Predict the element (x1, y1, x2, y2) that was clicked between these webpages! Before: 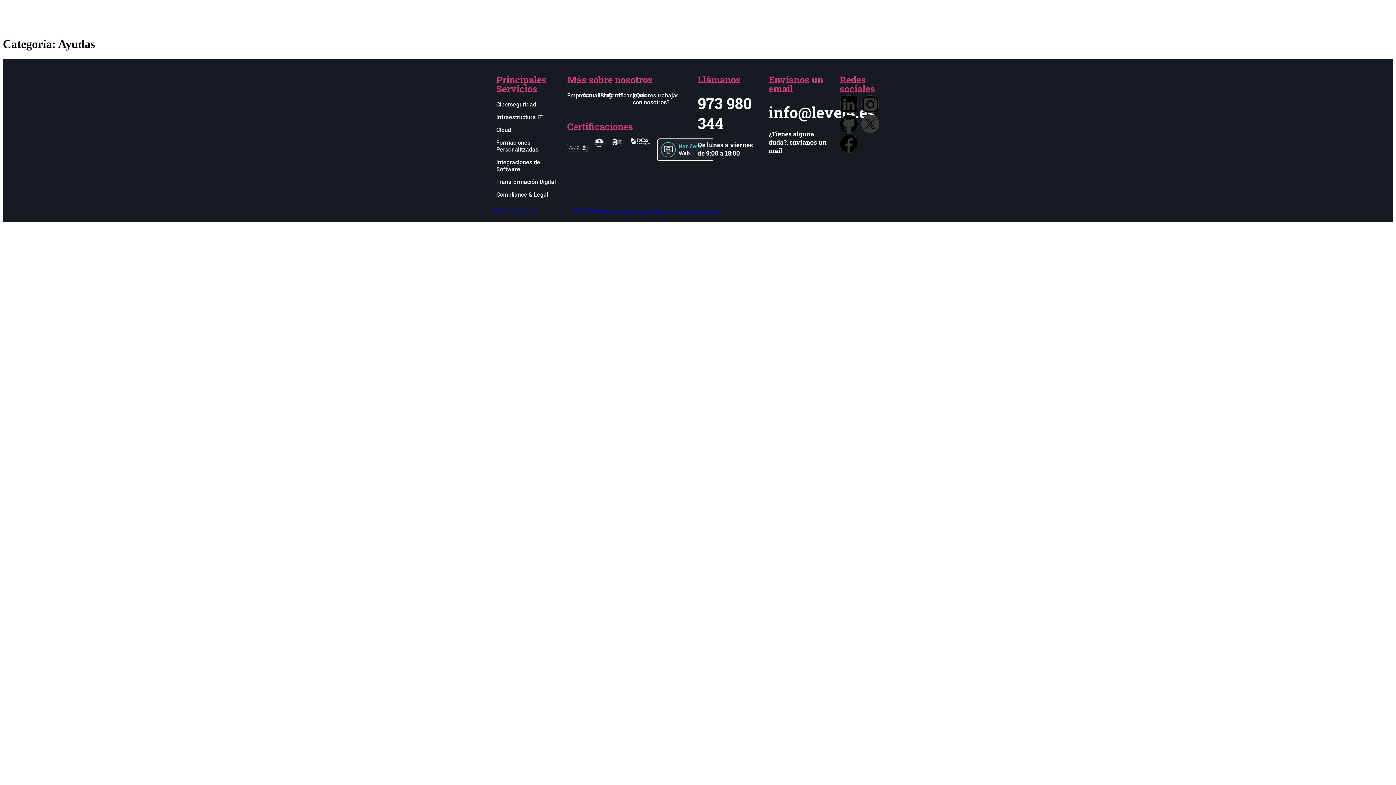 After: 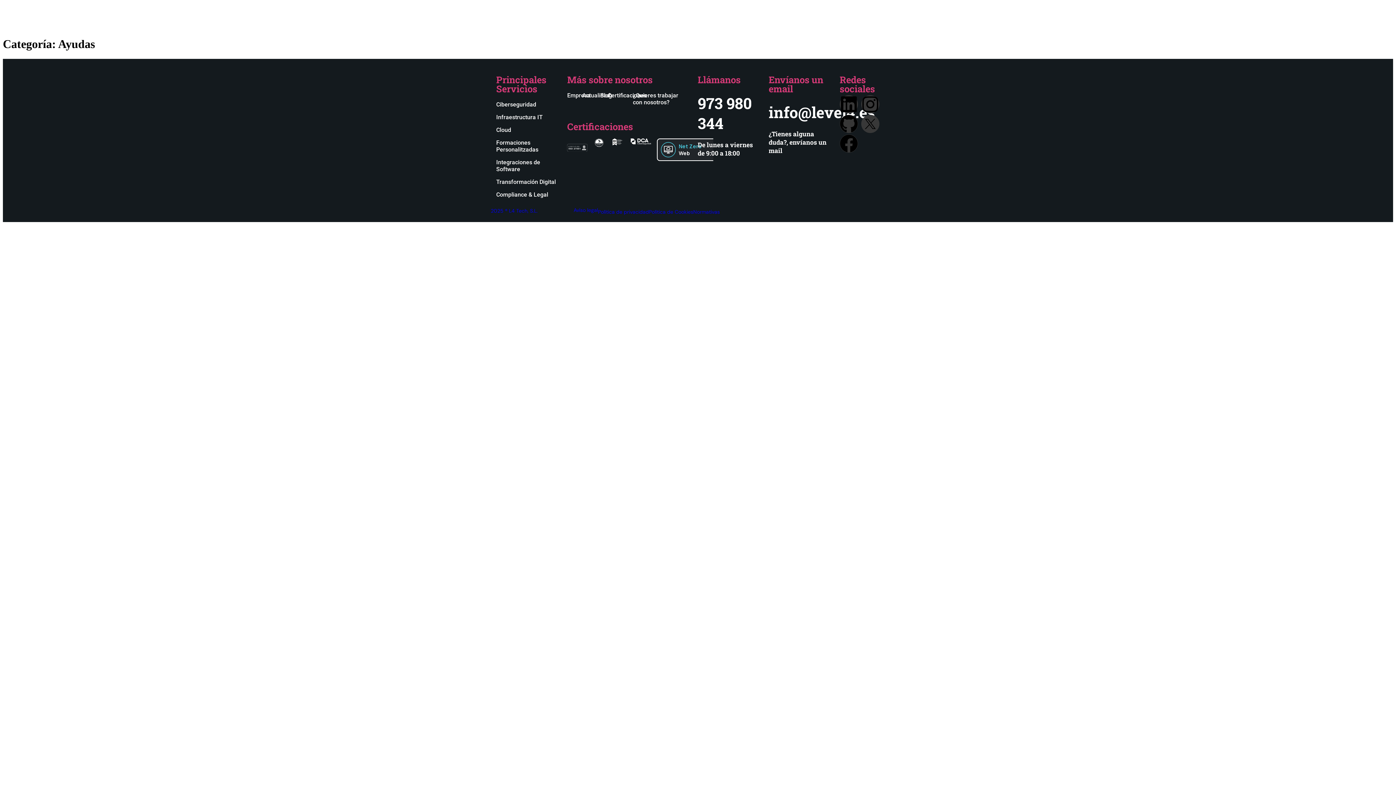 Action: bbox: (612, 140, 622, 146)